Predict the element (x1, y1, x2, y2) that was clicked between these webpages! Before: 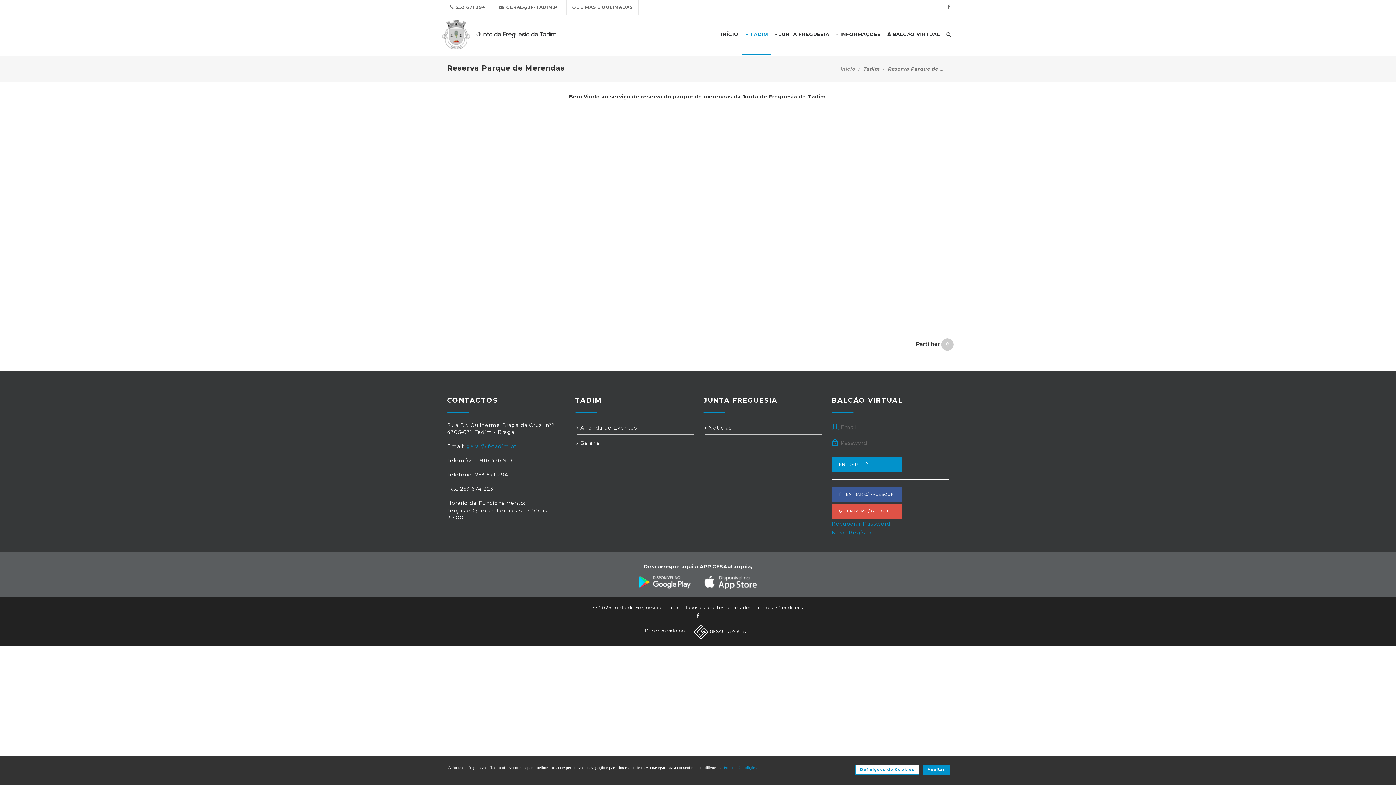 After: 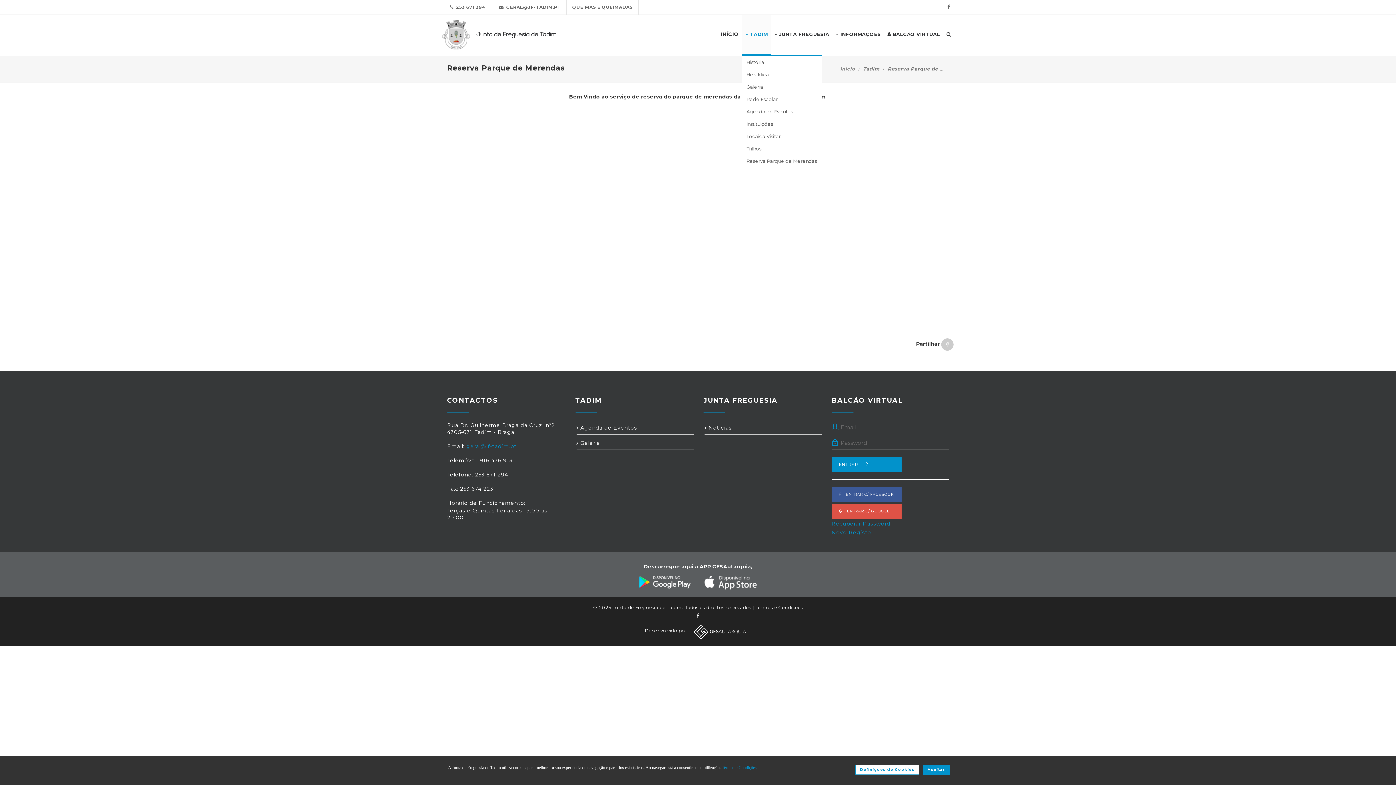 Action: label:  TADIM bbox: (742, 14, 771, 54)